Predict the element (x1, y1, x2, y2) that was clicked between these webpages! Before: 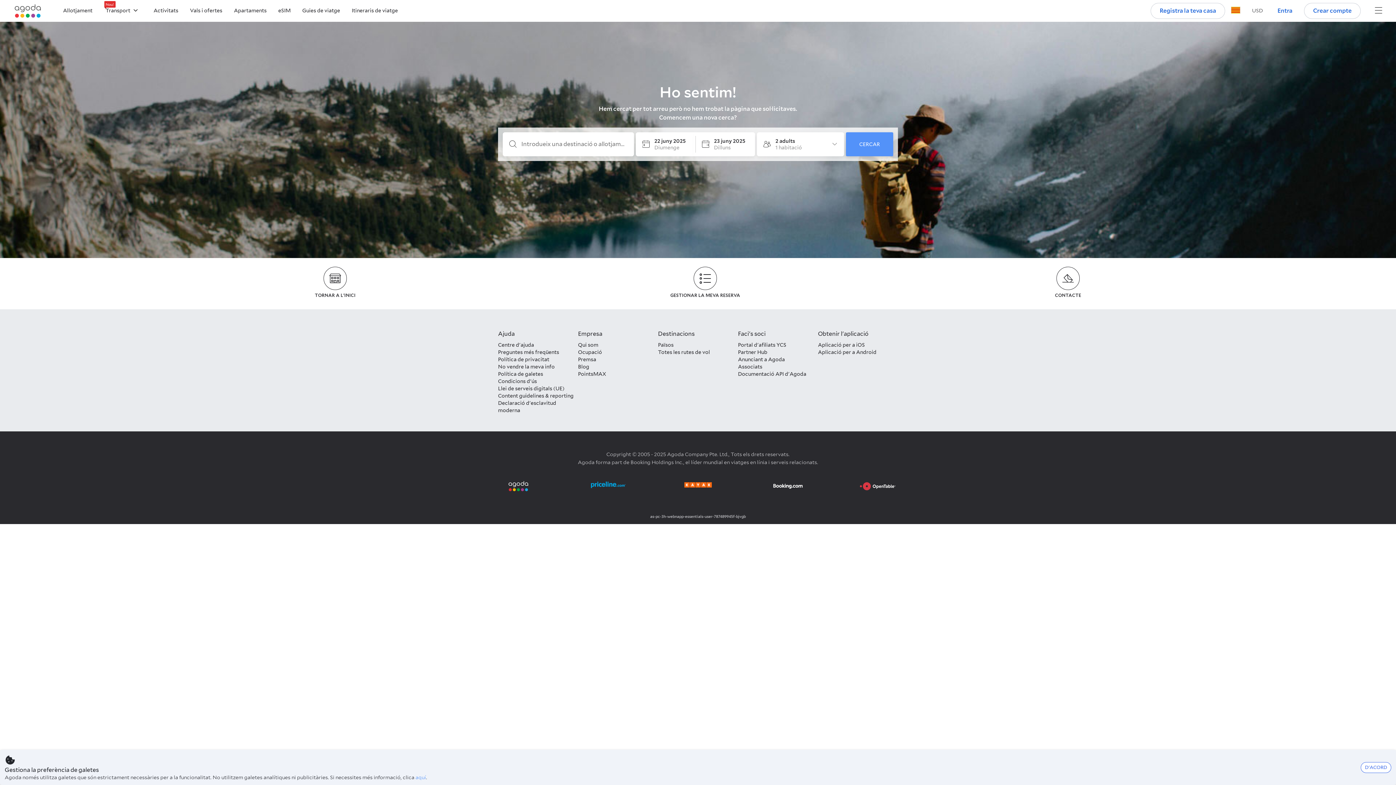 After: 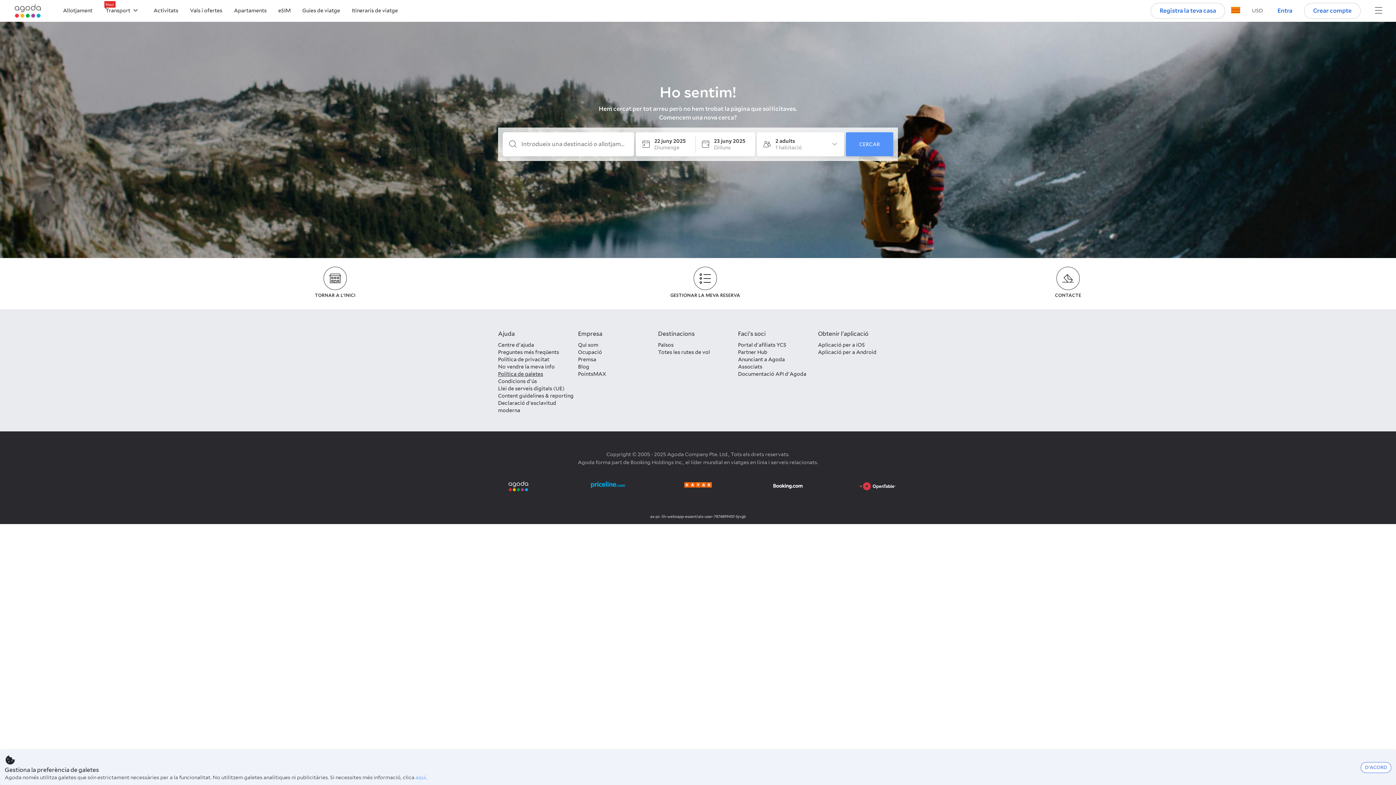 Action: bbox: (498, 370, 578, 377) label: Política de galetes